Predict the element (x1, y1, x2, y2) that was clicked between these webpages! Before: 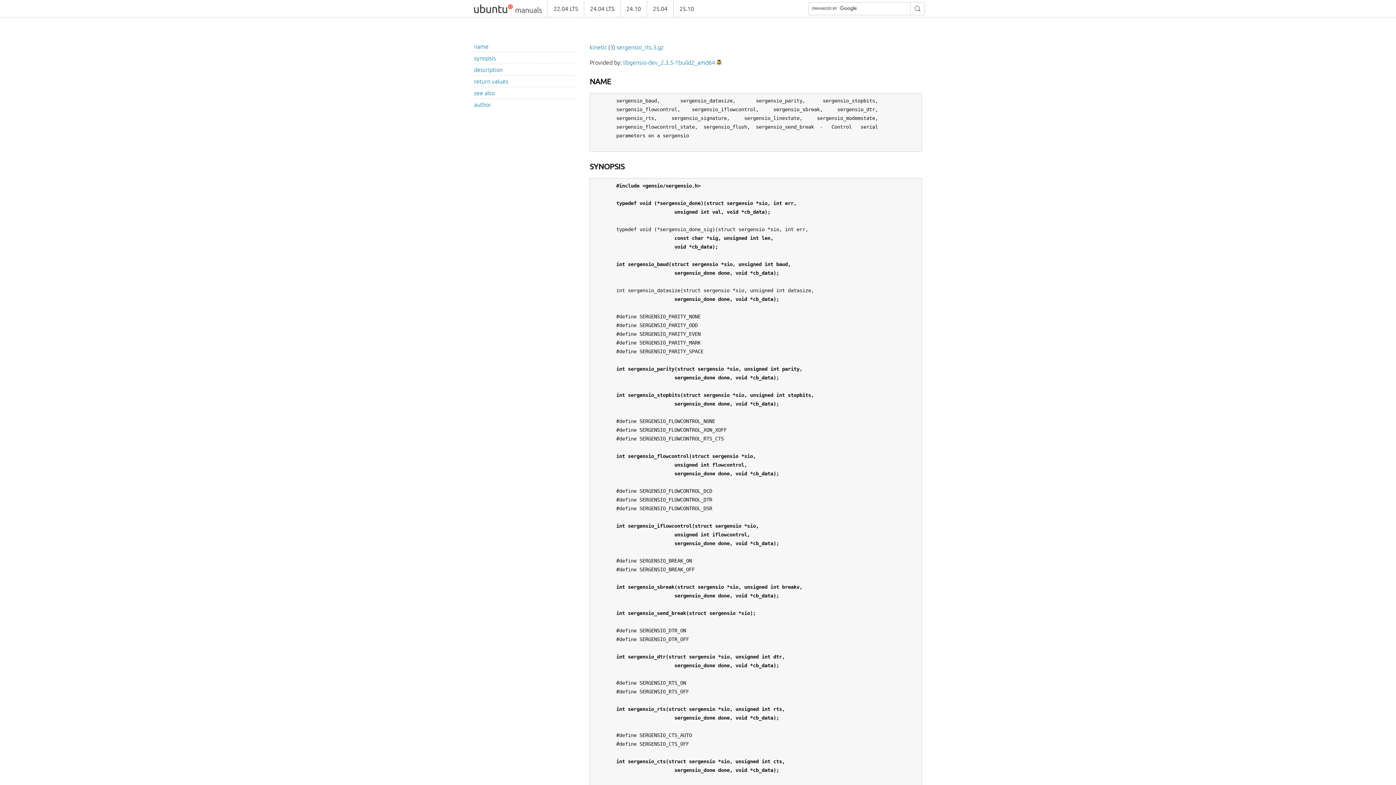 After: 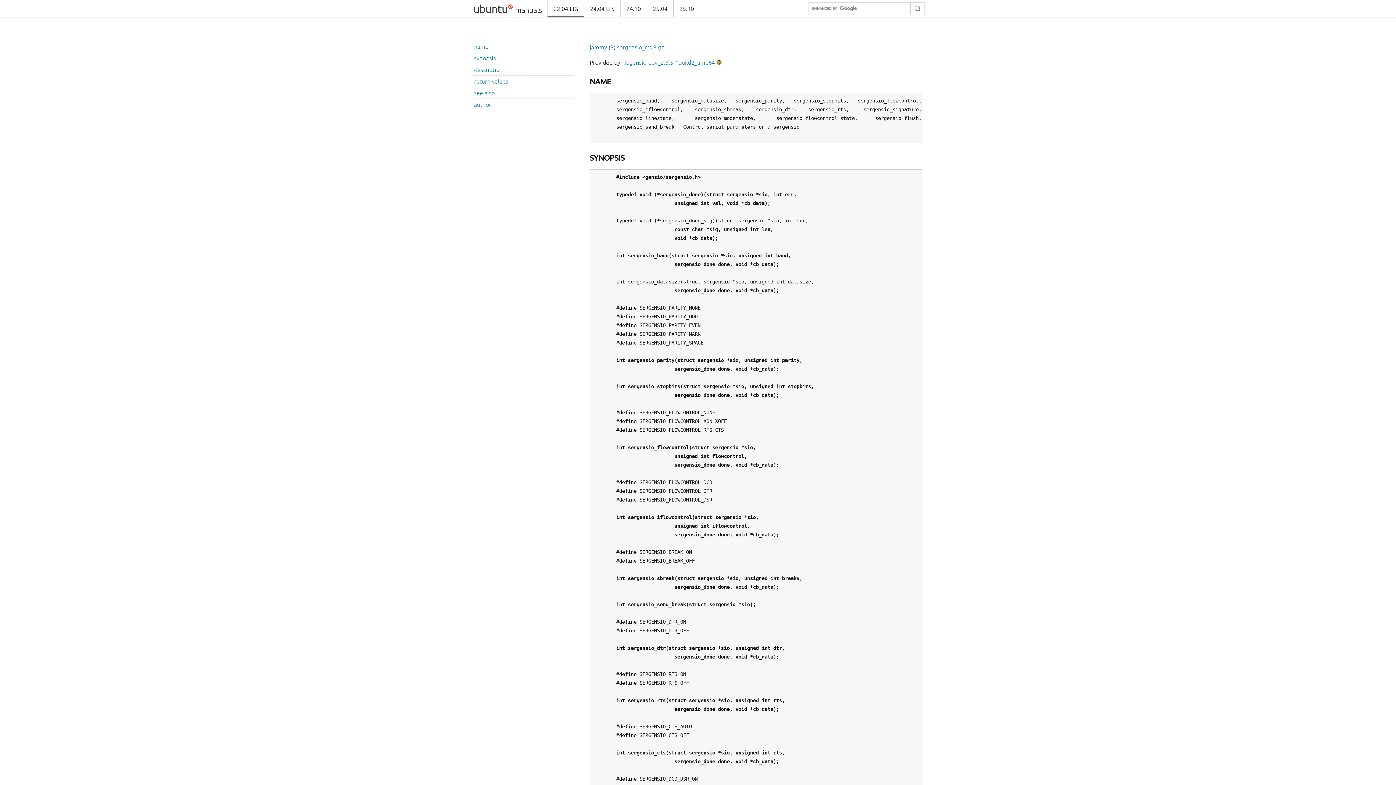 Action: bbox: (547, 0, 584, 17) label: 22.04 LTS